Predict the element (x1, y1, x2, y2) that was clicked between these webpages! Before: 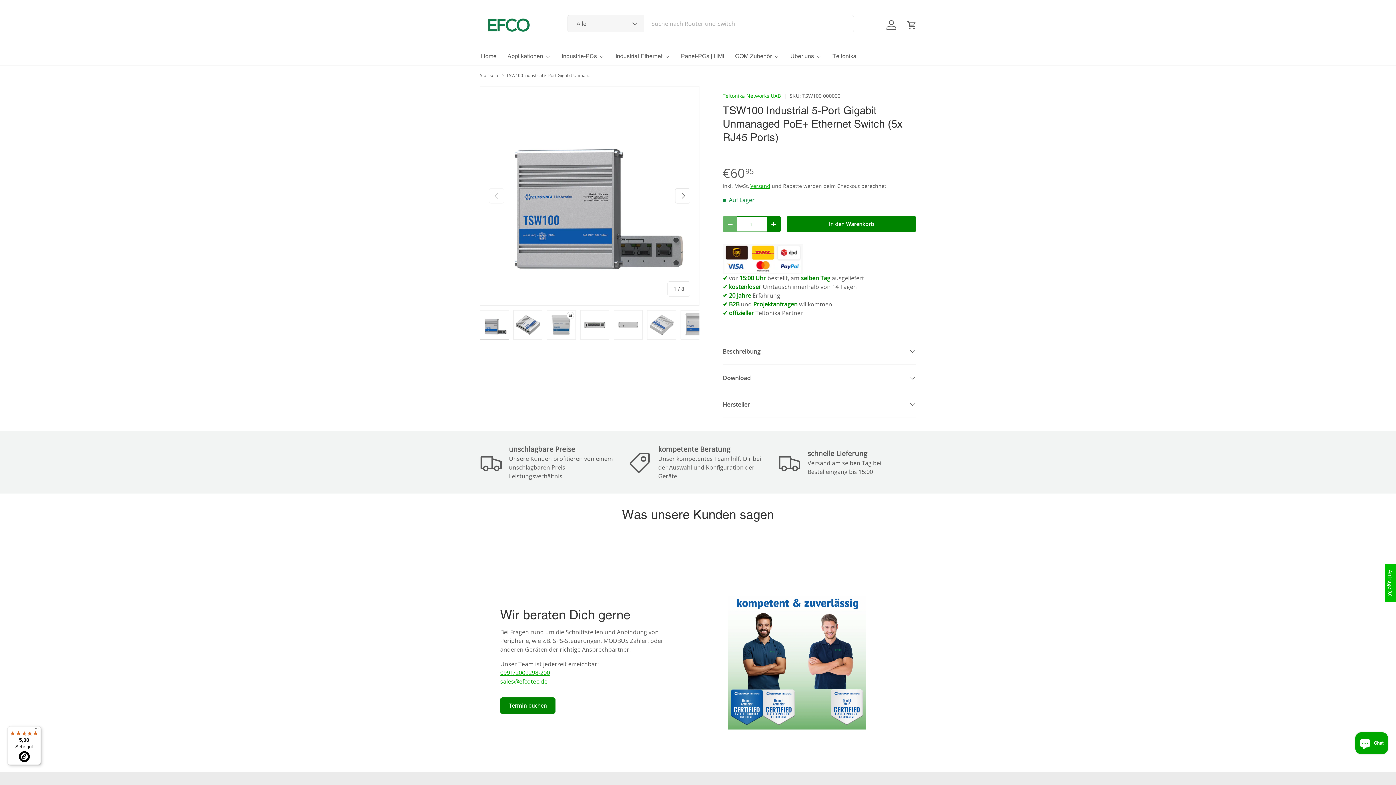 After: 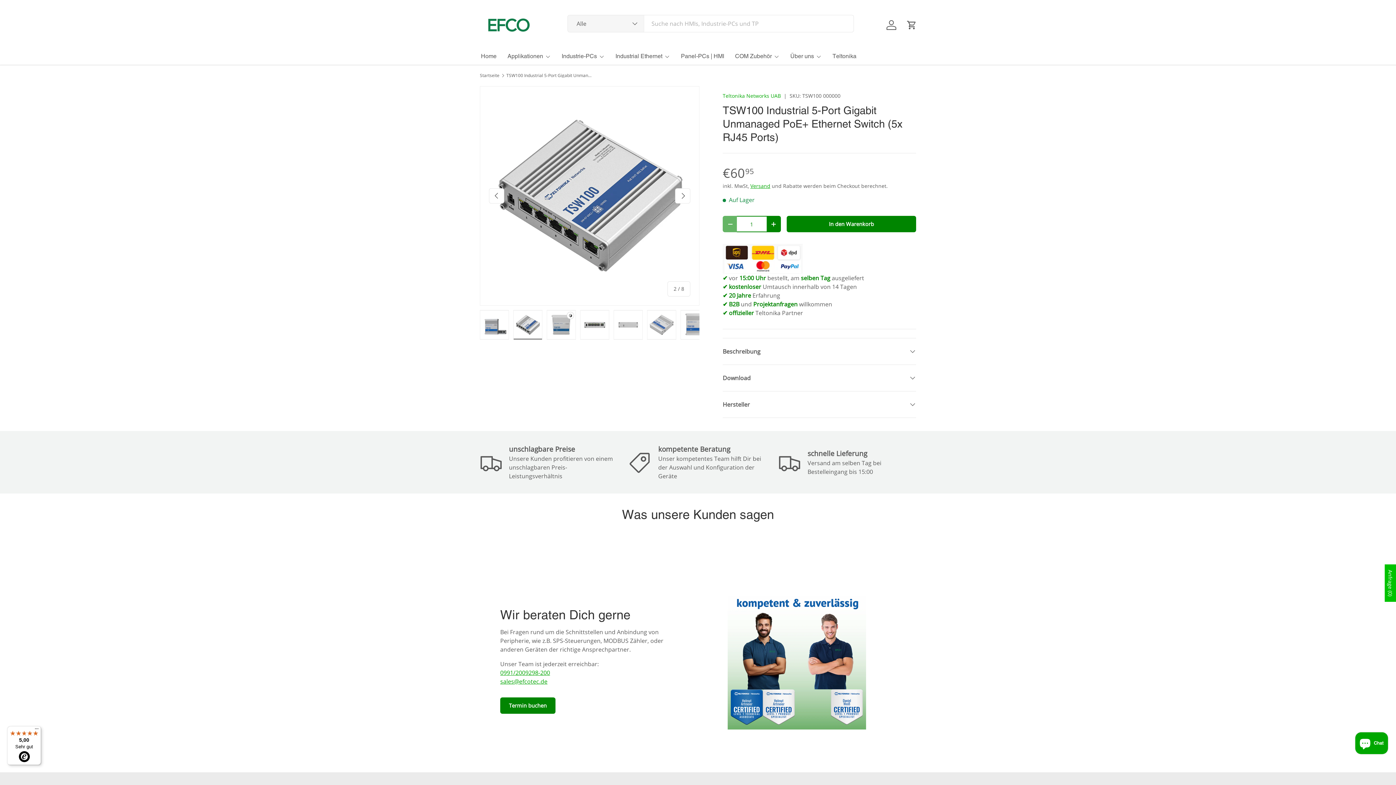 Action: label: Nächste bbox: (675, 188, 690, 203)